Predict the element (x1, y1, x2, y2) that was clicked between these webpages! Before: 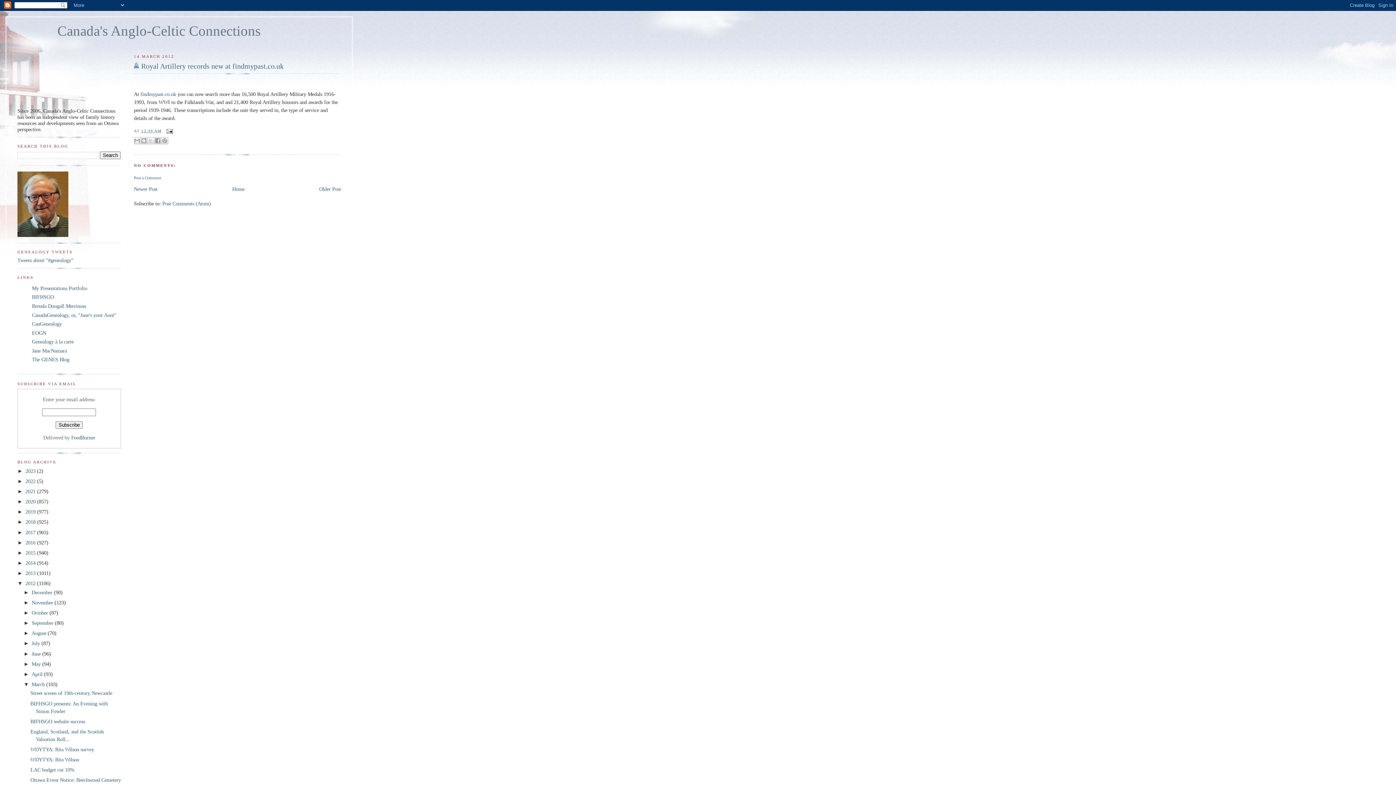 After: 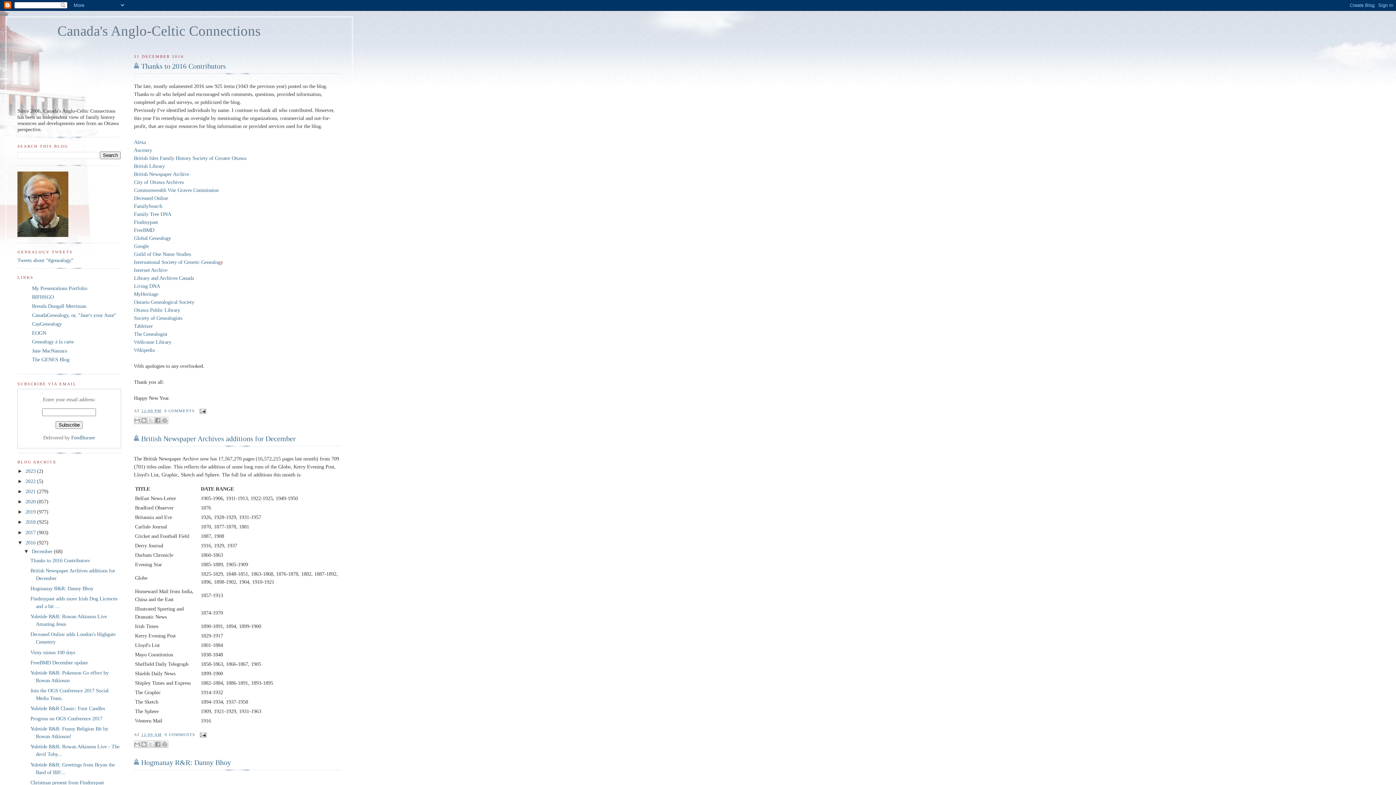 Action: label: 2016  bbox: (25, 539, 37, 545)